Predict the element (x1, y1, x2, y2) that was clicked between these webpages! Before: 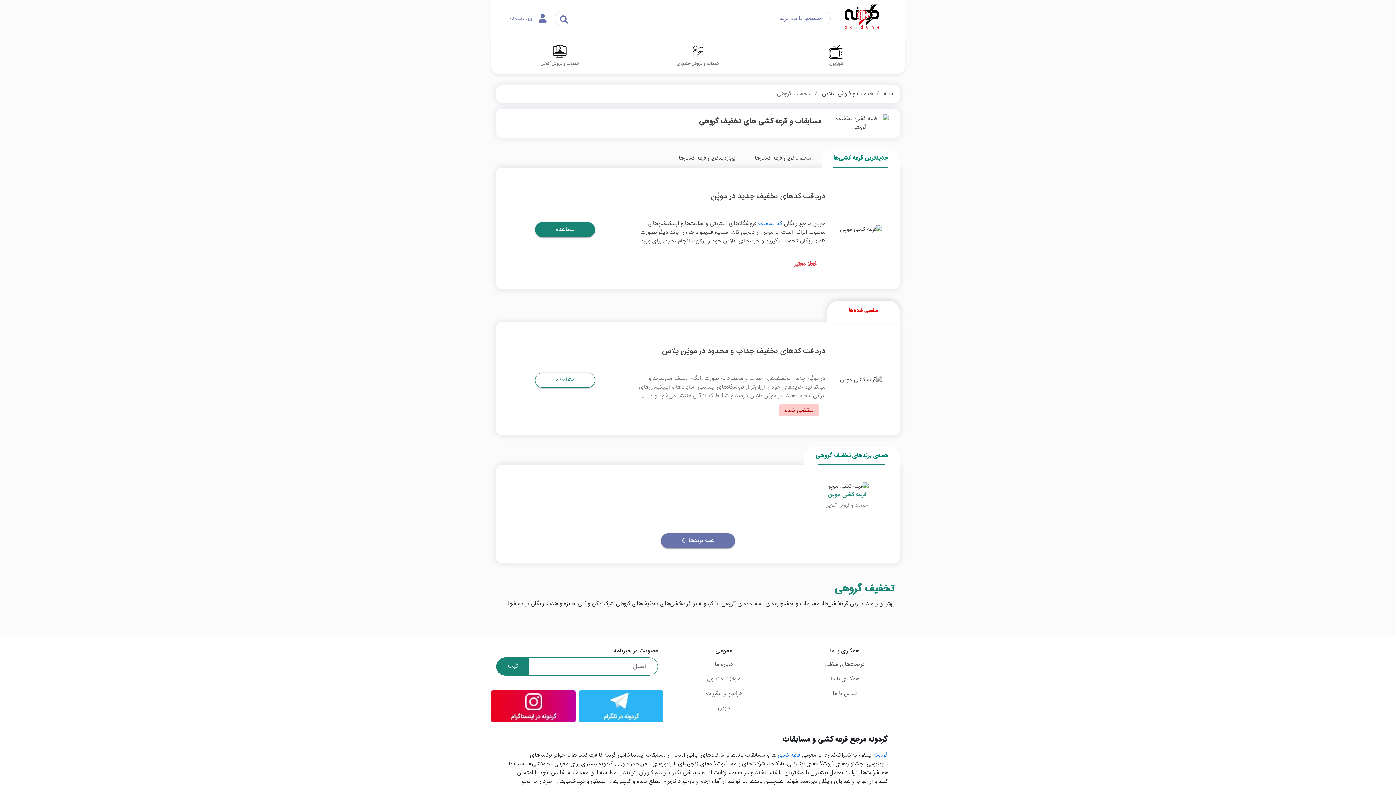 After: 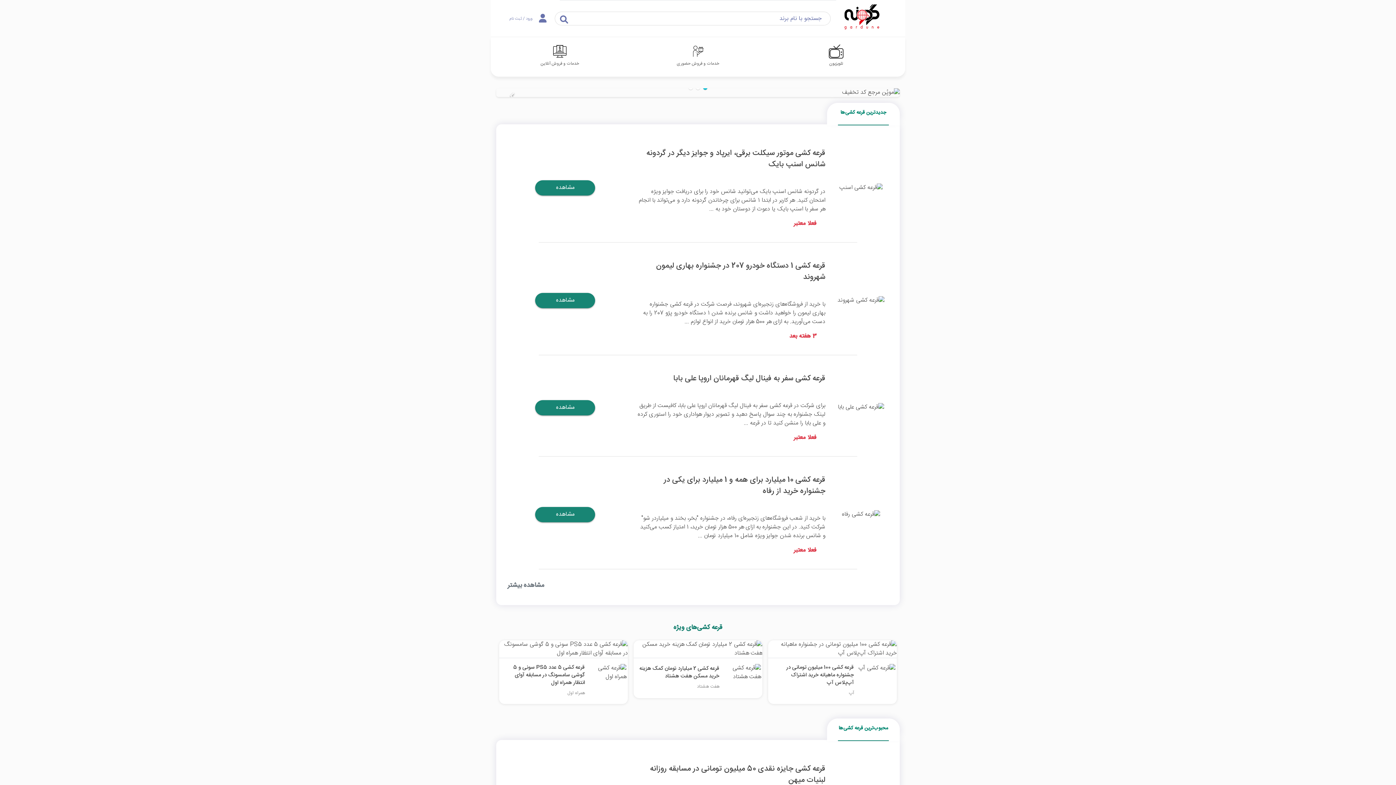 Action: bbox: (836, 12, 888, 22)